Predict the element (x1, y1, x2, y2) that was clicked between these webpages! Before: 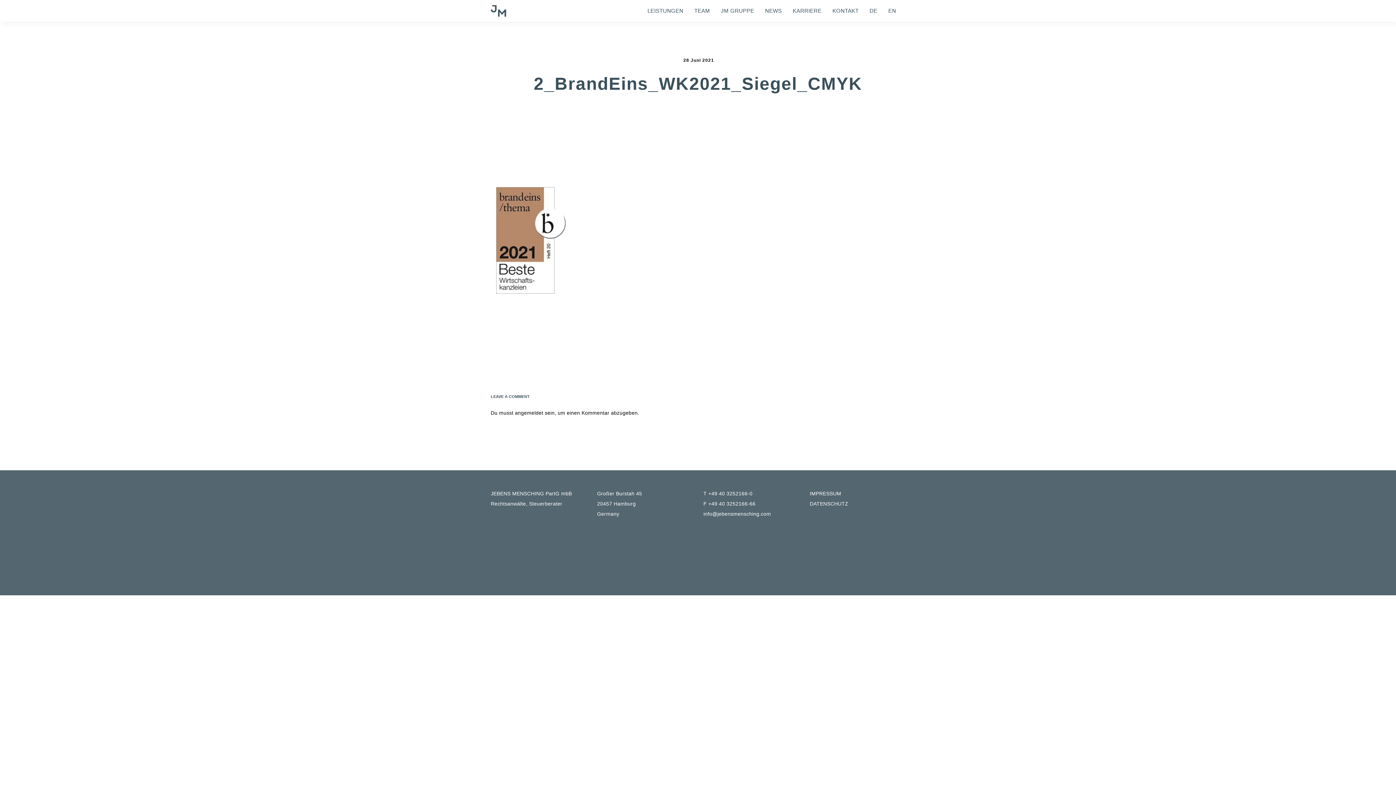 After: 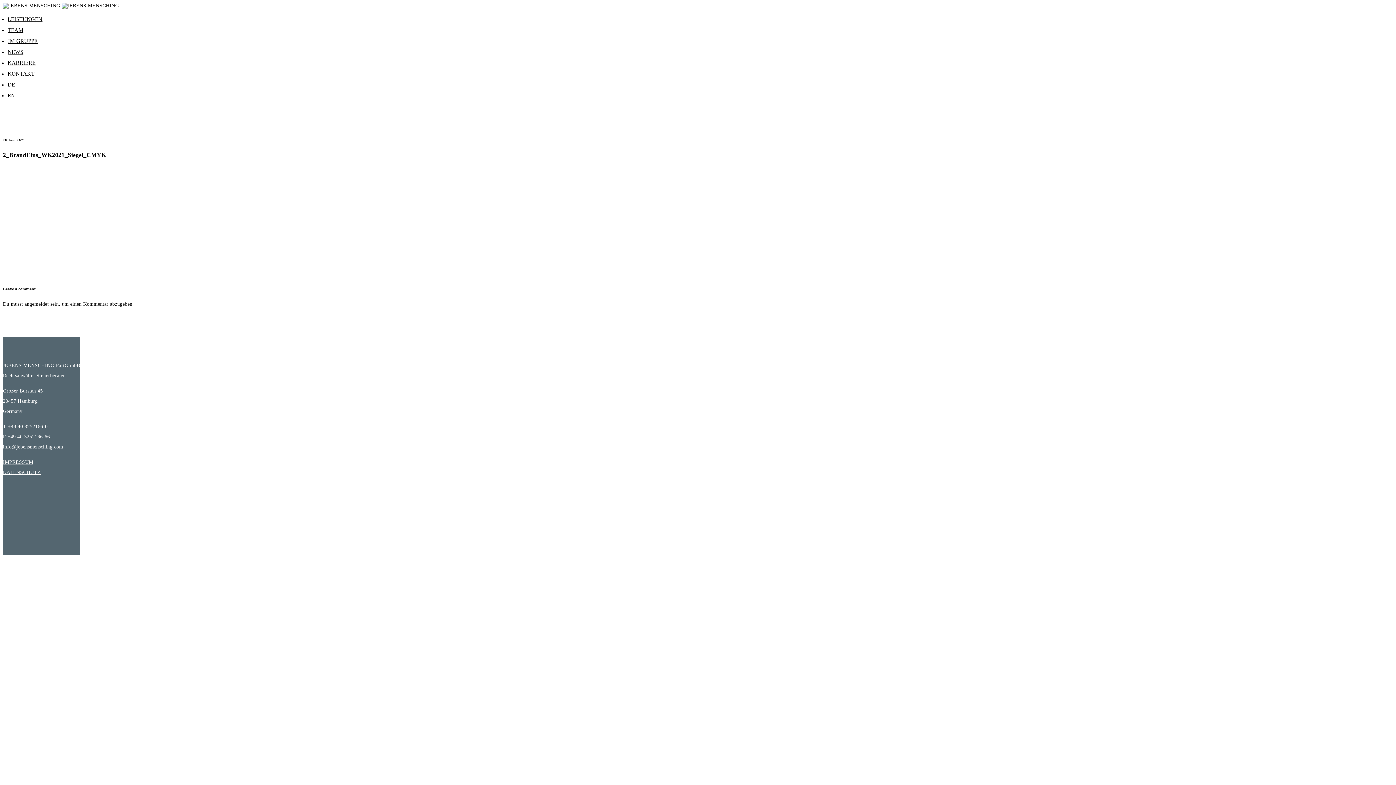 Action: label: DE bbox: (864, 0, 883, 21)